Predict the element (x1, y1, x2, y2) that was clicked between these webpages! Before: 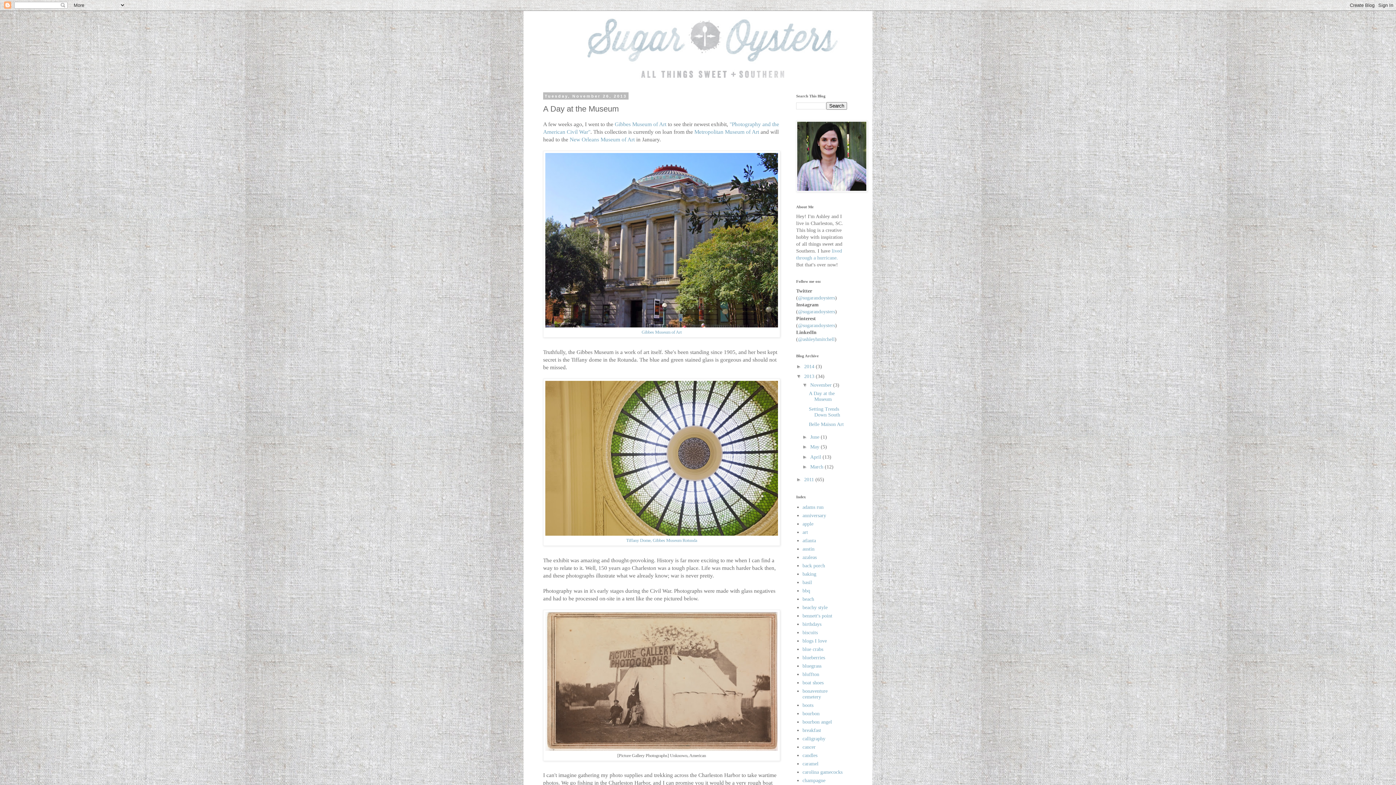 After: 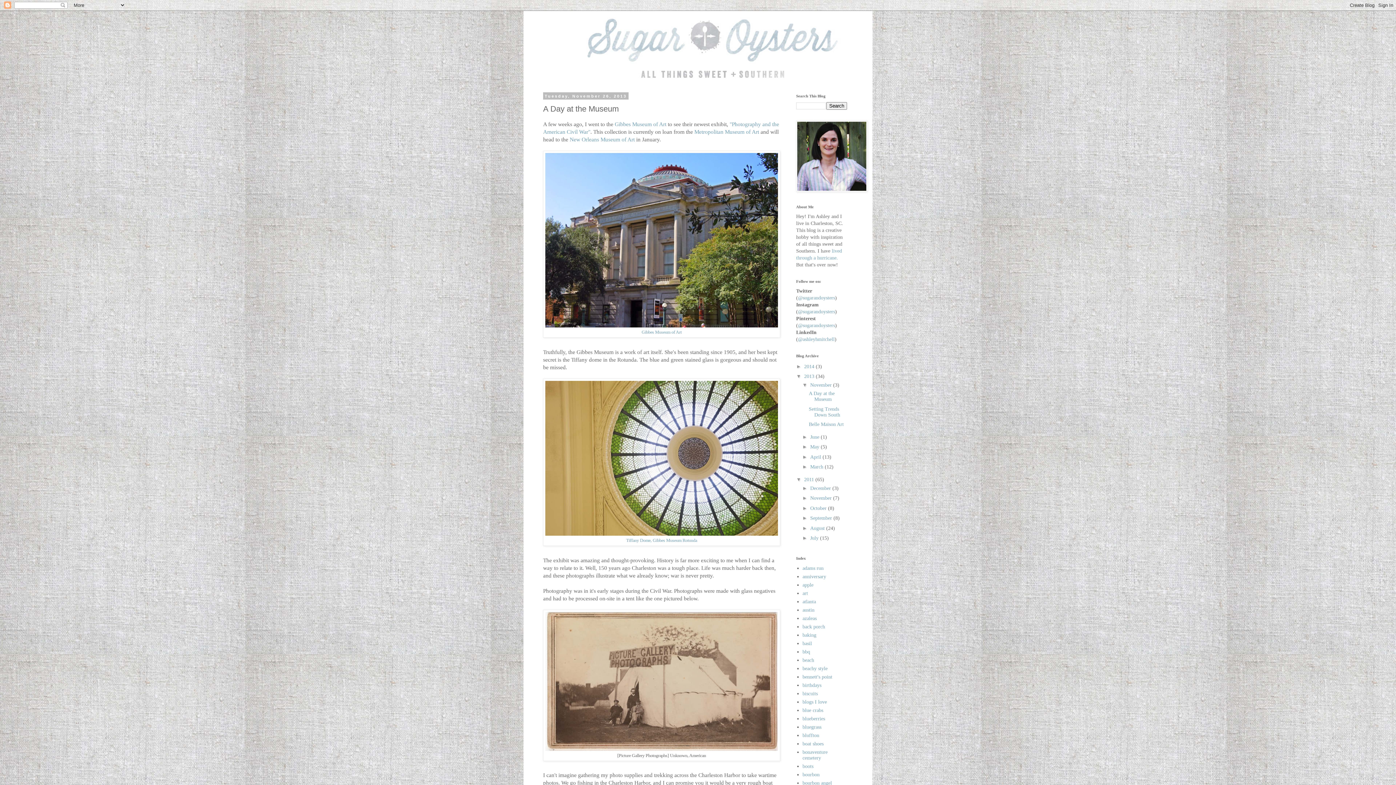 Action: label: ►   bbox: (796, 476, 804, 482)